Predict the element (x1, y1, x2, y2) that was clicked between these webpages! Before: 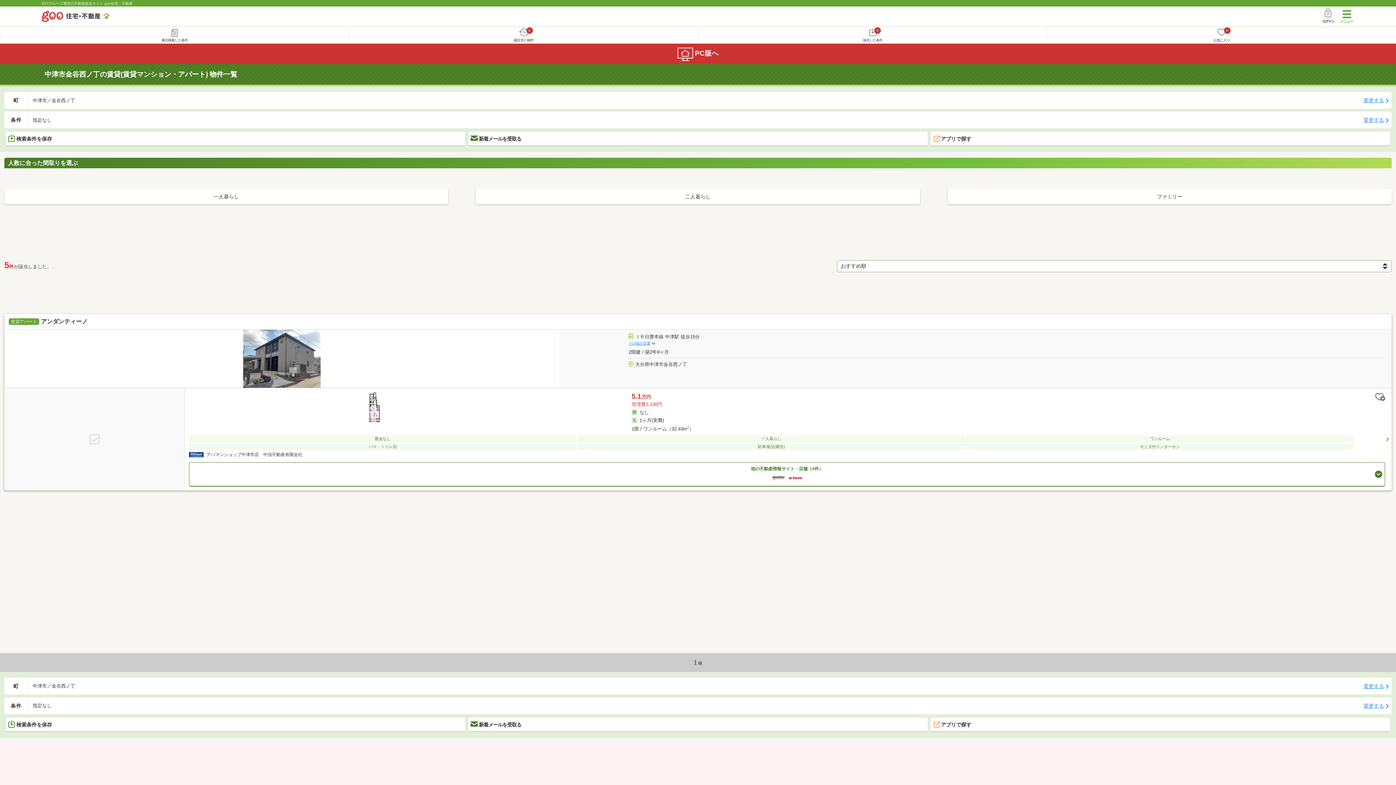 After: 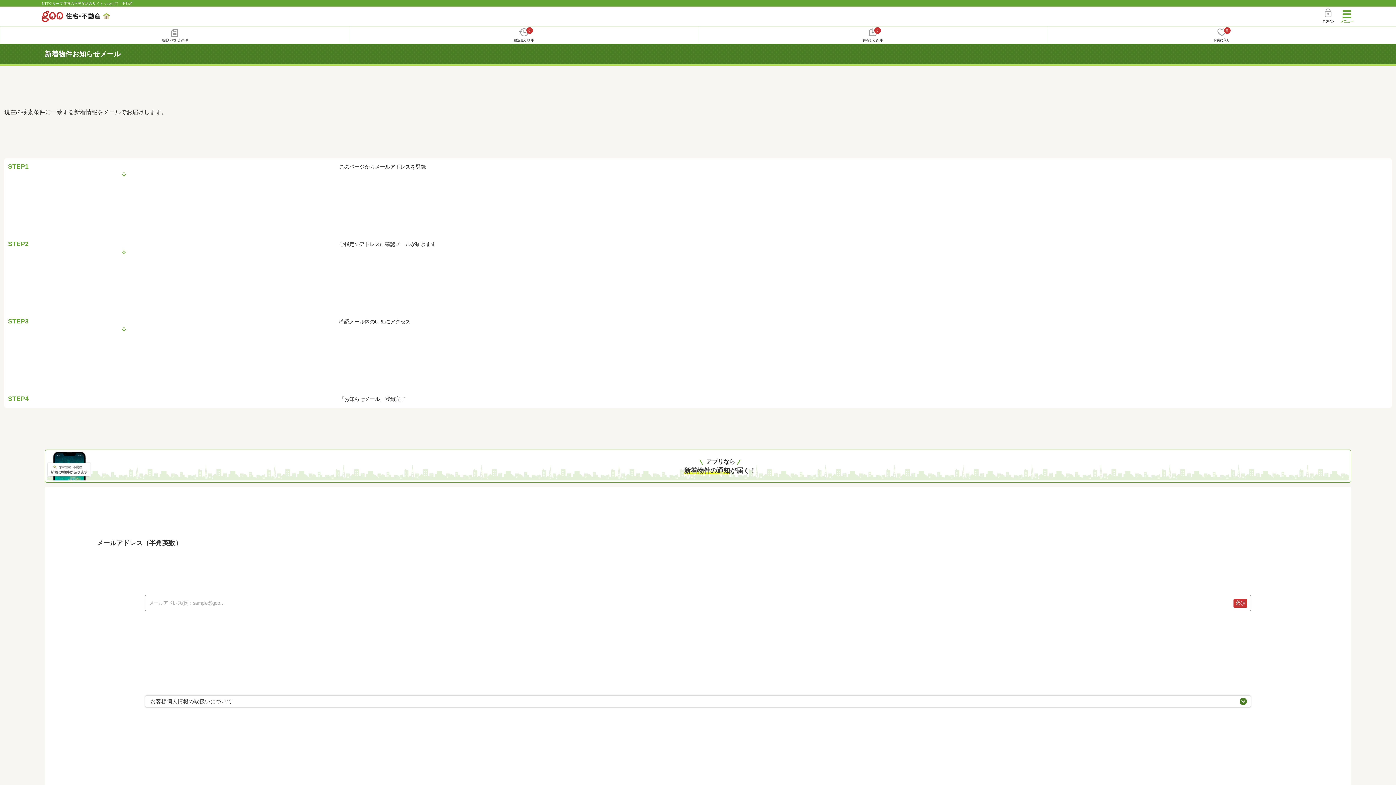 Action: label: 新着メールを受取る bbox: (468, 717, 928, 732)